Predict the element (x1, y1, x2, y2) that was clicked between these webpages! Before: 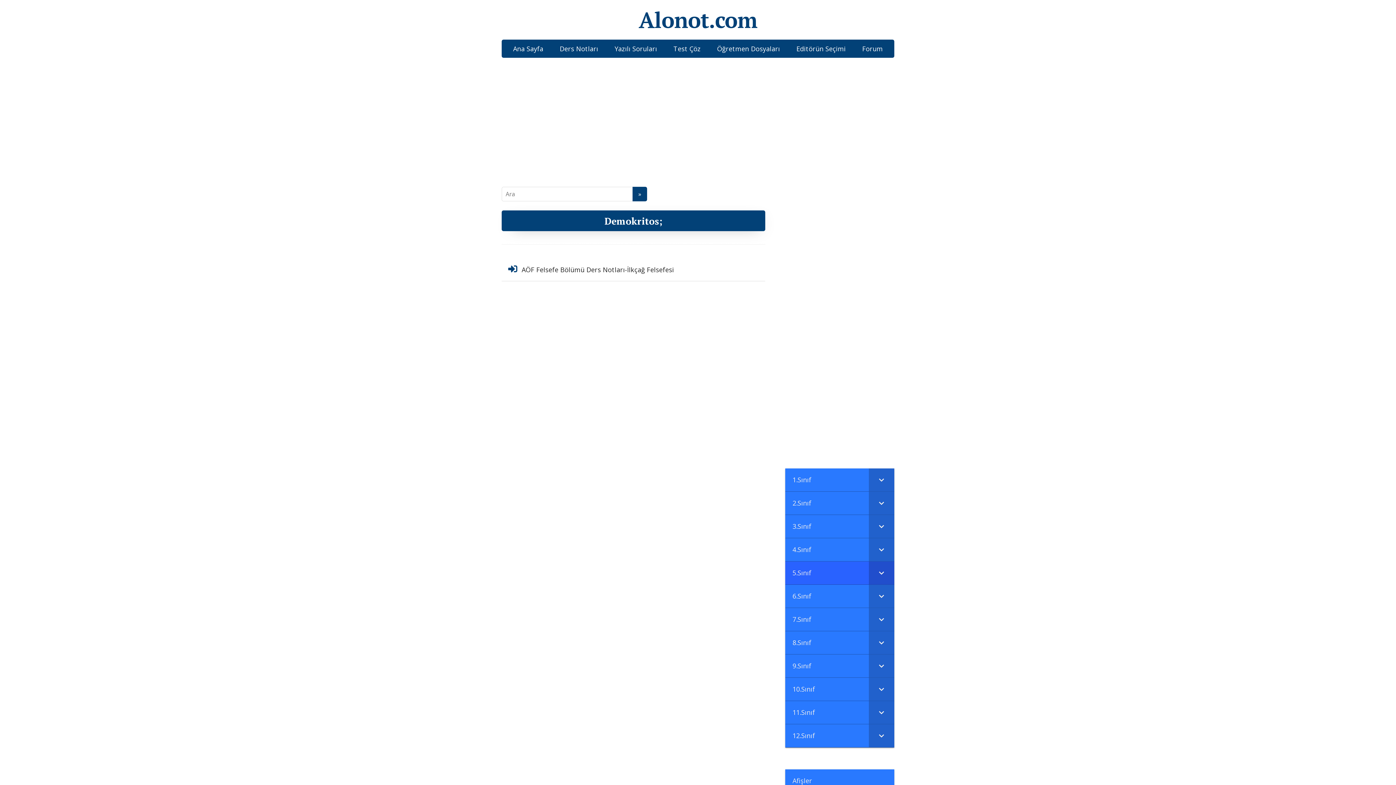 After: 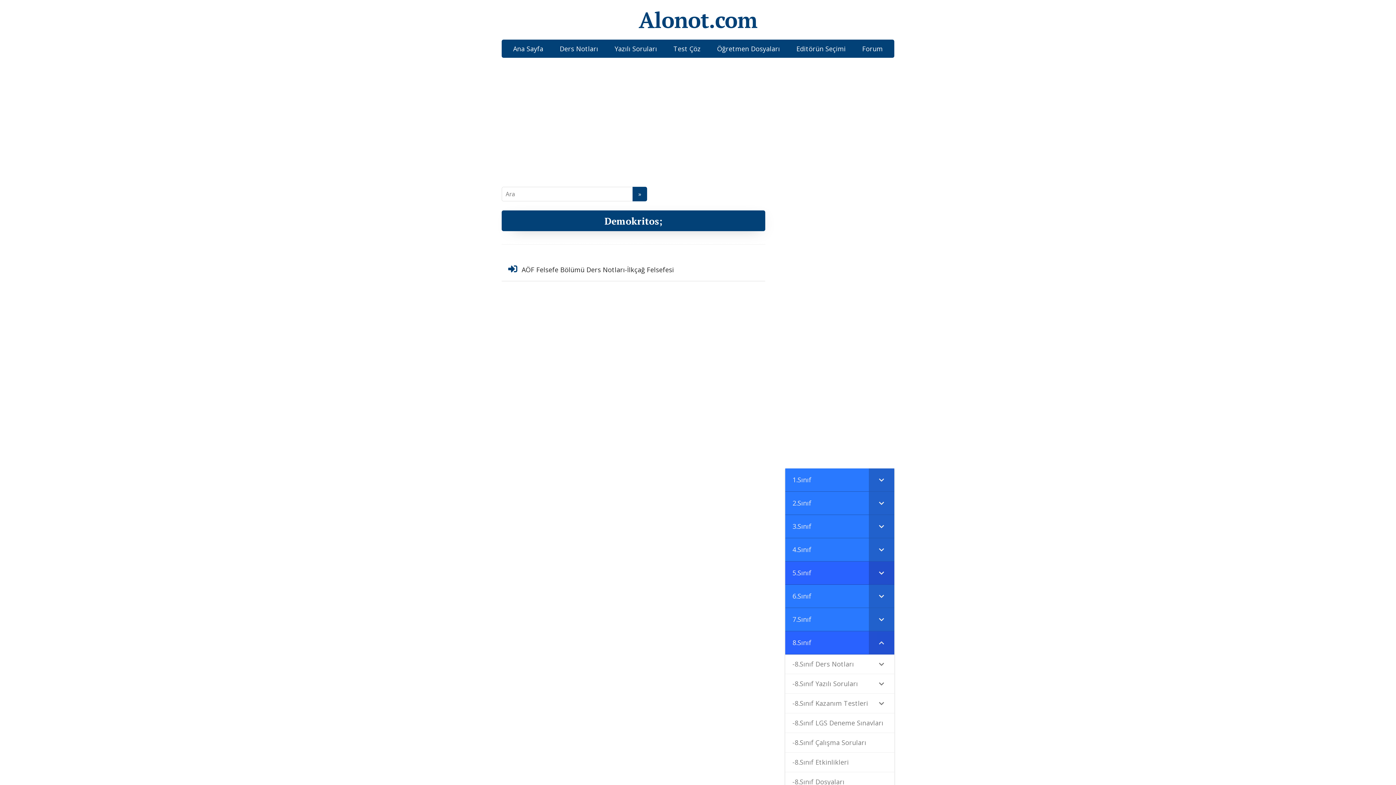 Action: label: Toggle Submenu bbox: (869, 631, 894, 654)